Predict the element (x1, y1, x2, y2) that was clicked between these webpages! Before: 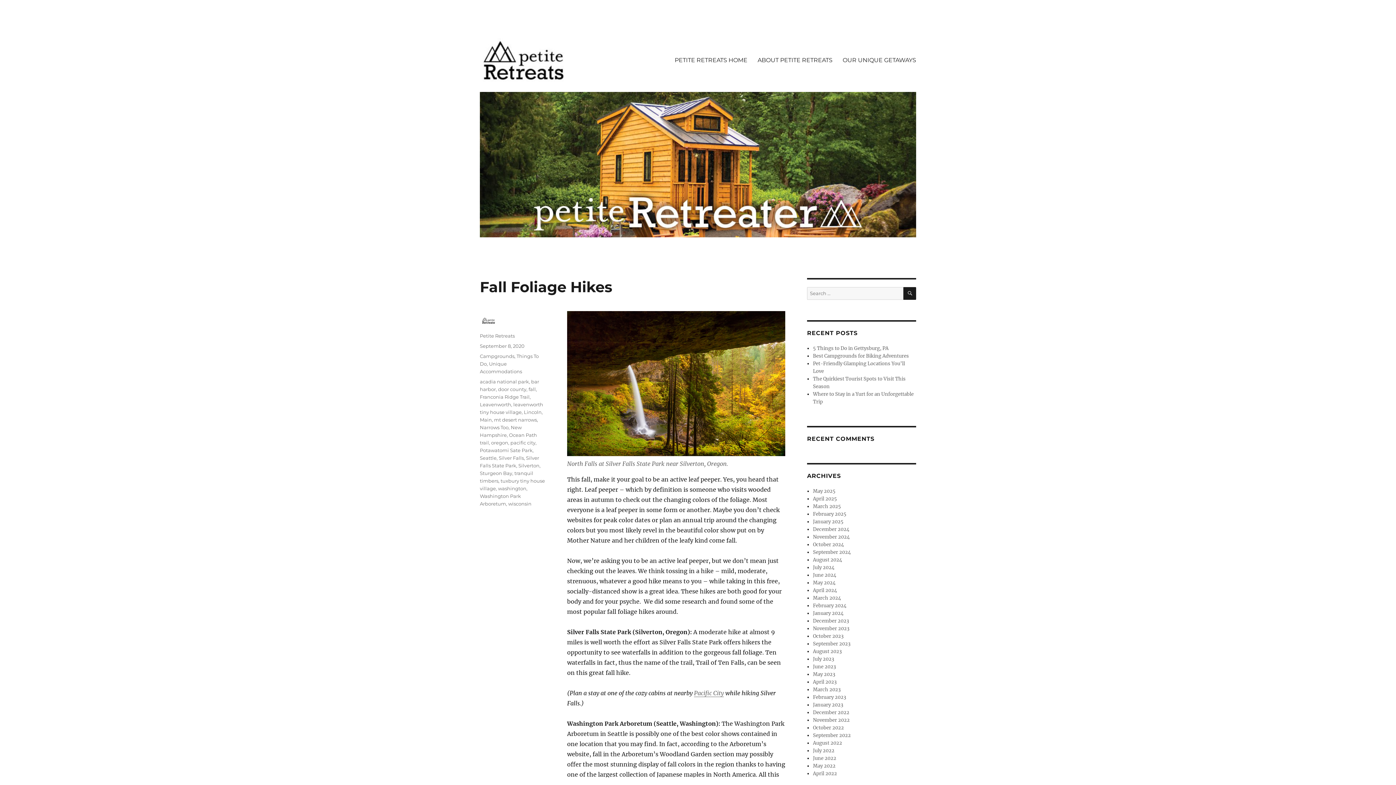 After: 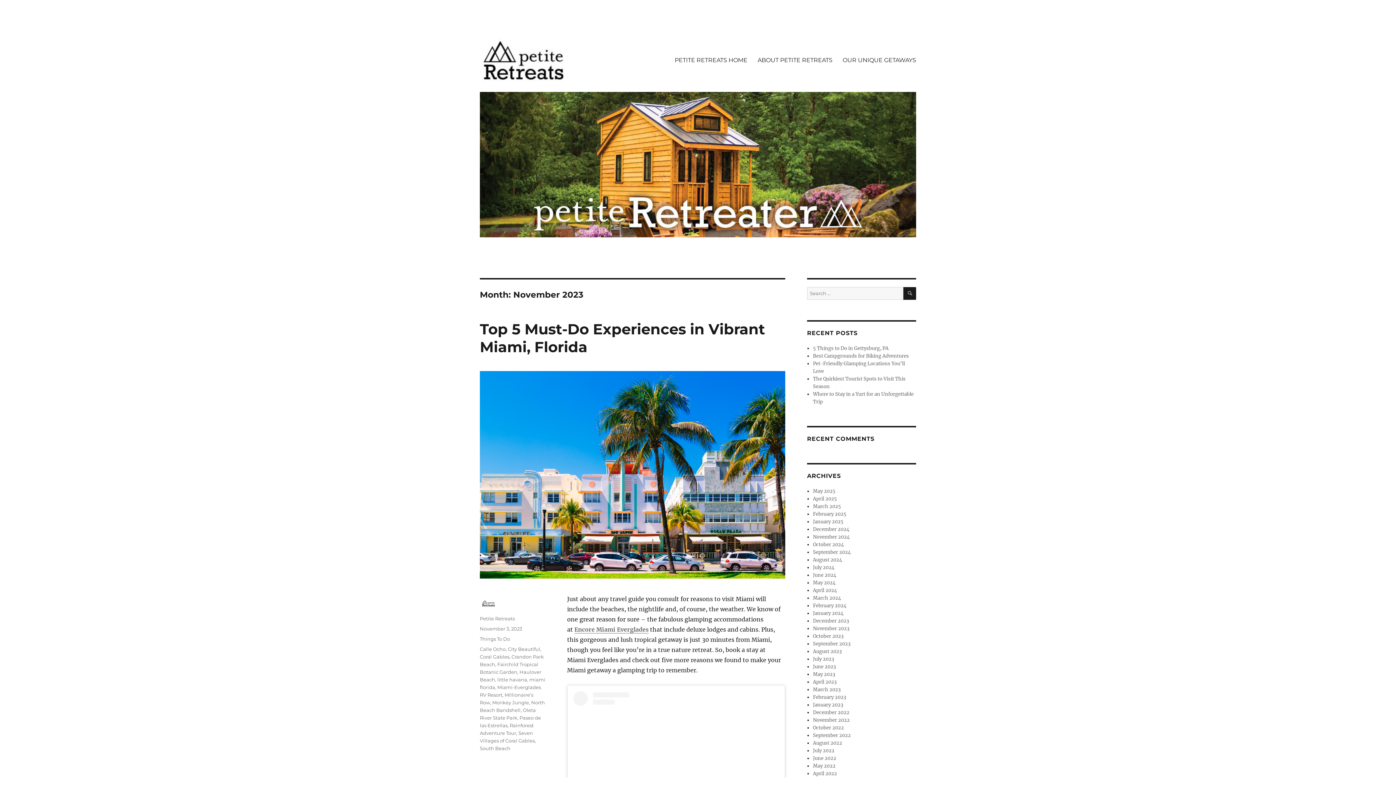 Action: label: November 2023 bbox: (813, 625, 849, 632)